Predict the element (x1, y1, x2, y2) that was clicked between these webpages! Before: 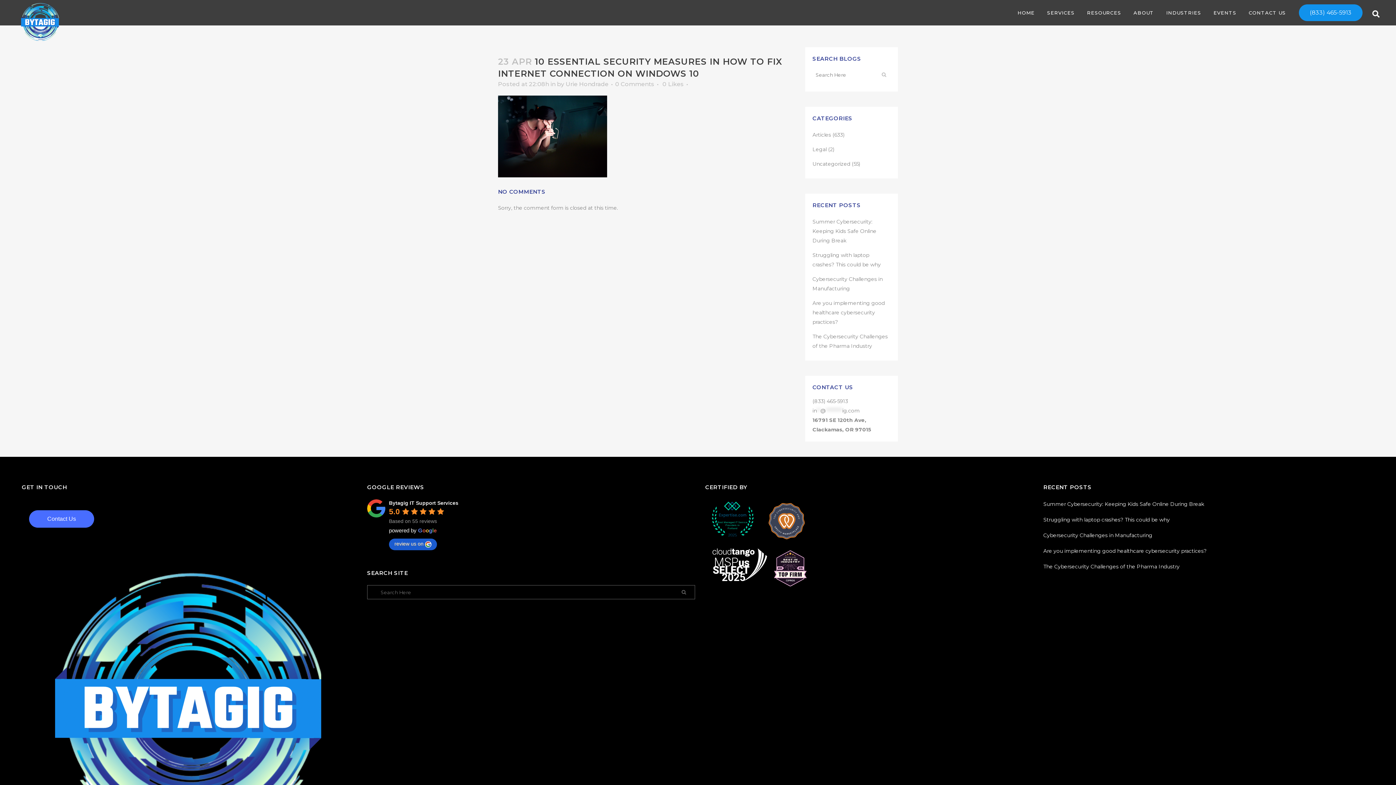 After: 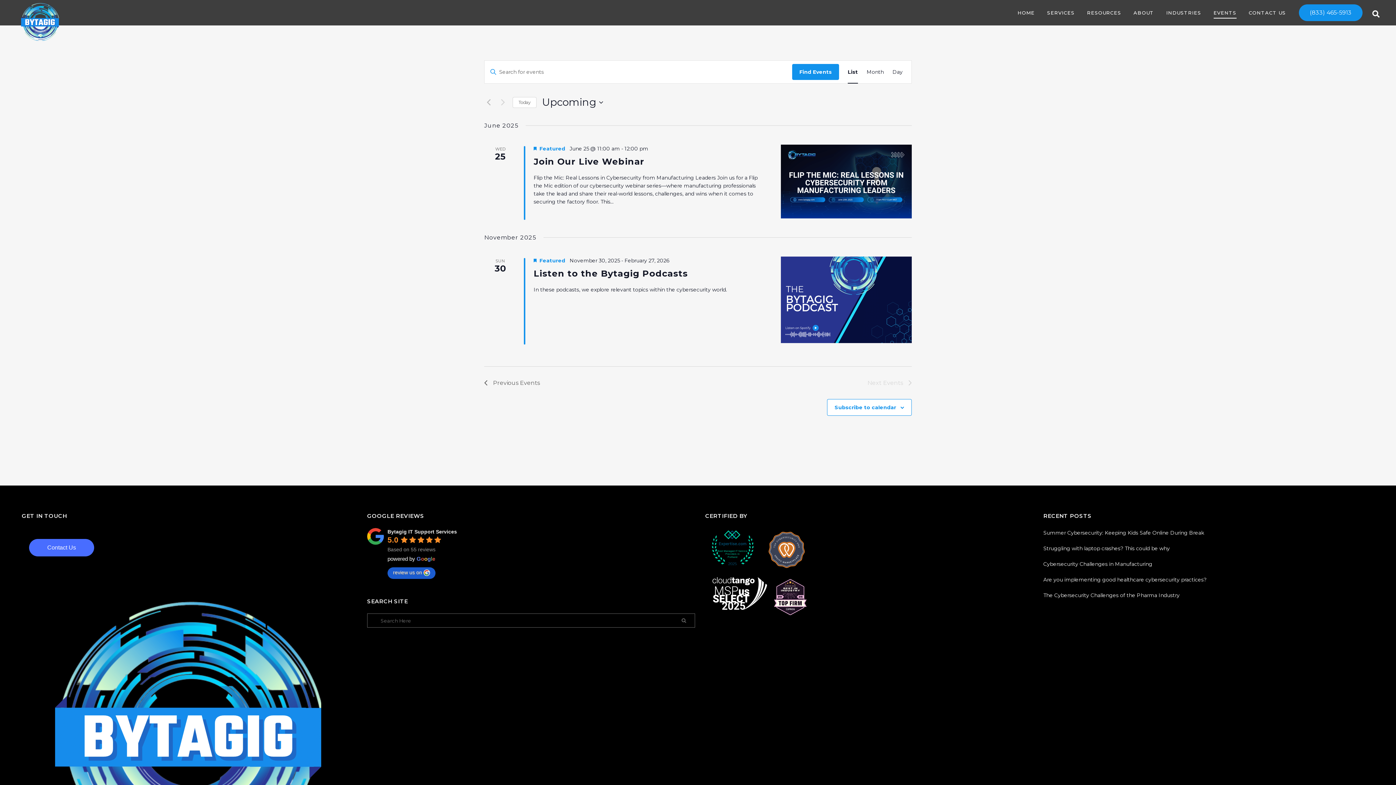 Action: label: EVENTS bbox: (1207, 0, 1242, 25)